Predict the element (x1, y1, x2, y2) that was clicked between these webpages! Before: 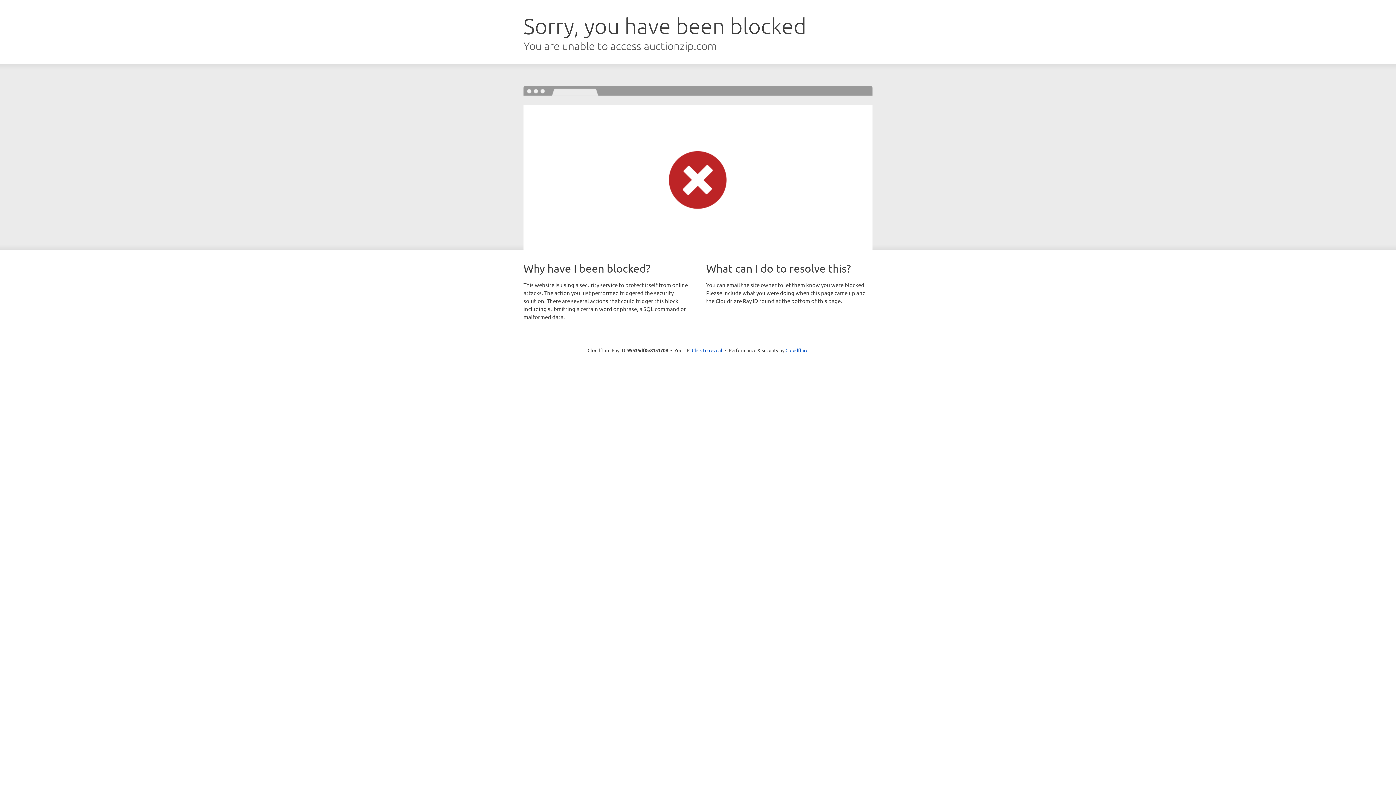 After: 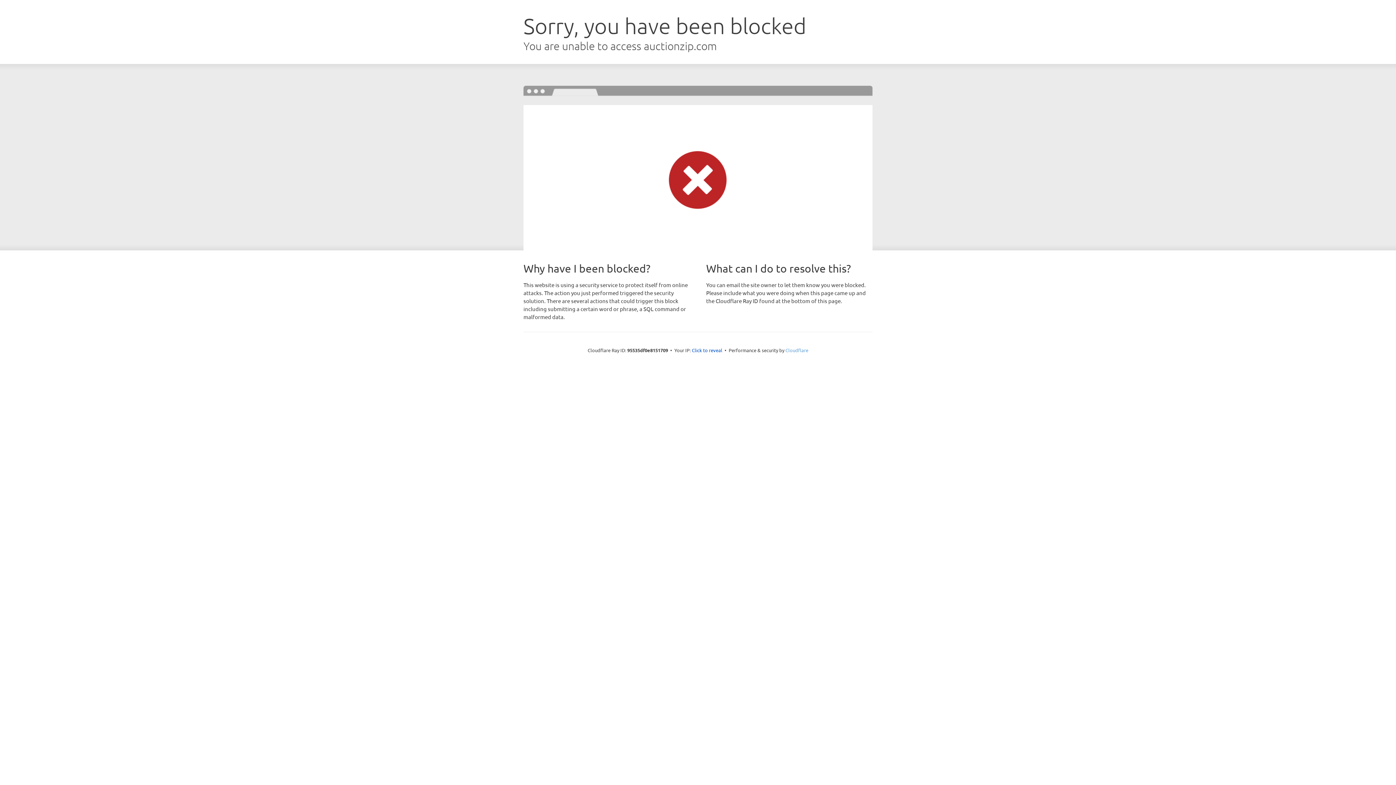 Action: bbox: (785, 347, 808, 353) label: Cloudflare